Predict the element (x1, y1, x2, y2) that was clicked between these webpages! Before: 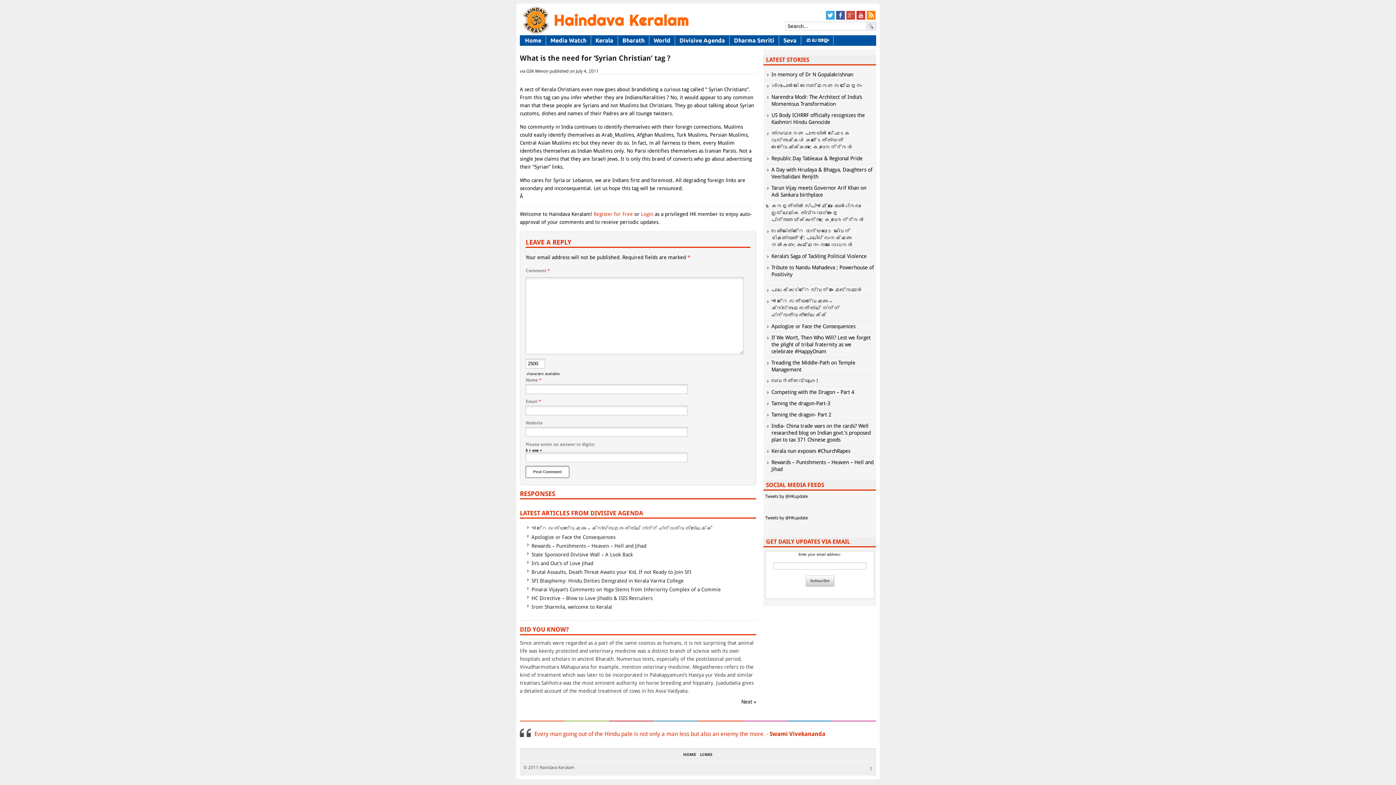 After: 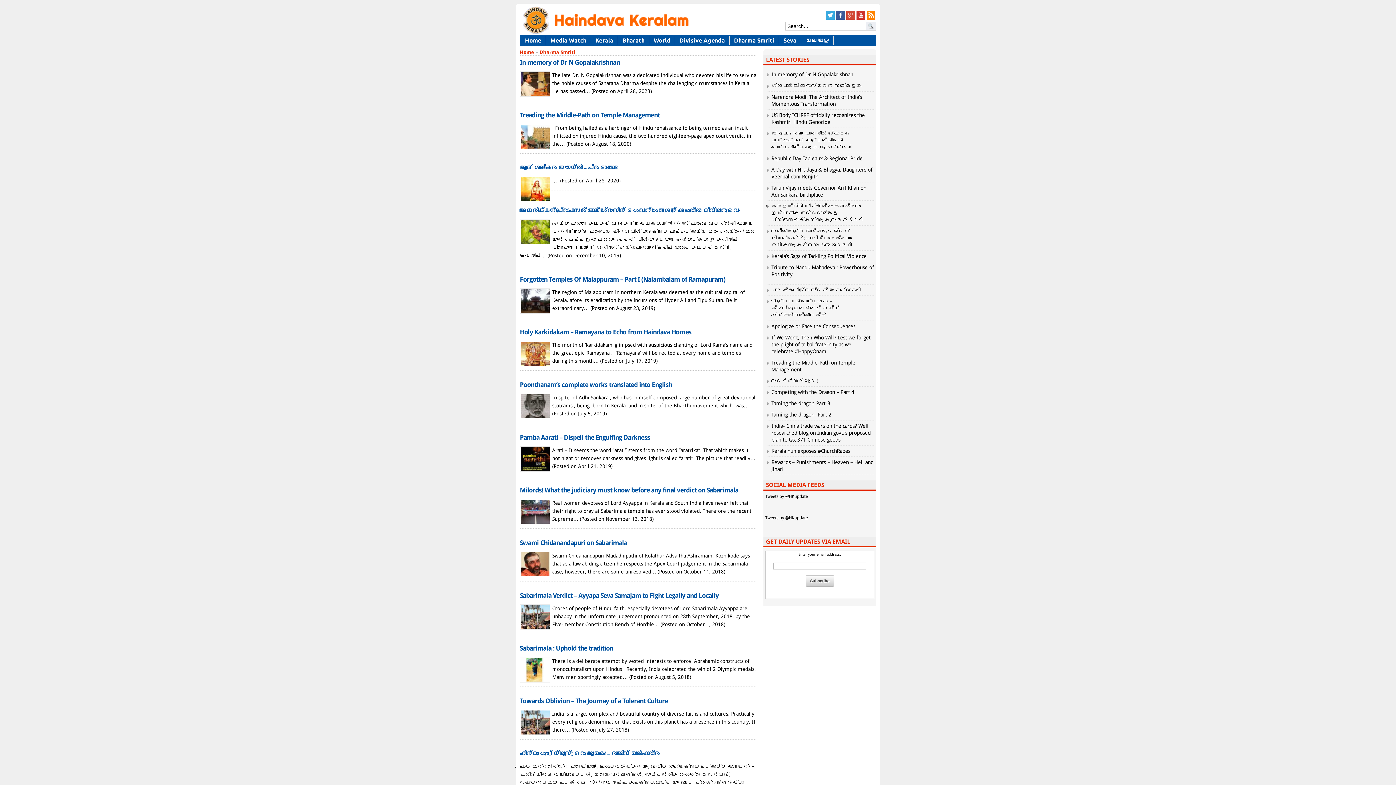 Action: bbox: (729, 36, 779, 45) label: Dharma Smriti